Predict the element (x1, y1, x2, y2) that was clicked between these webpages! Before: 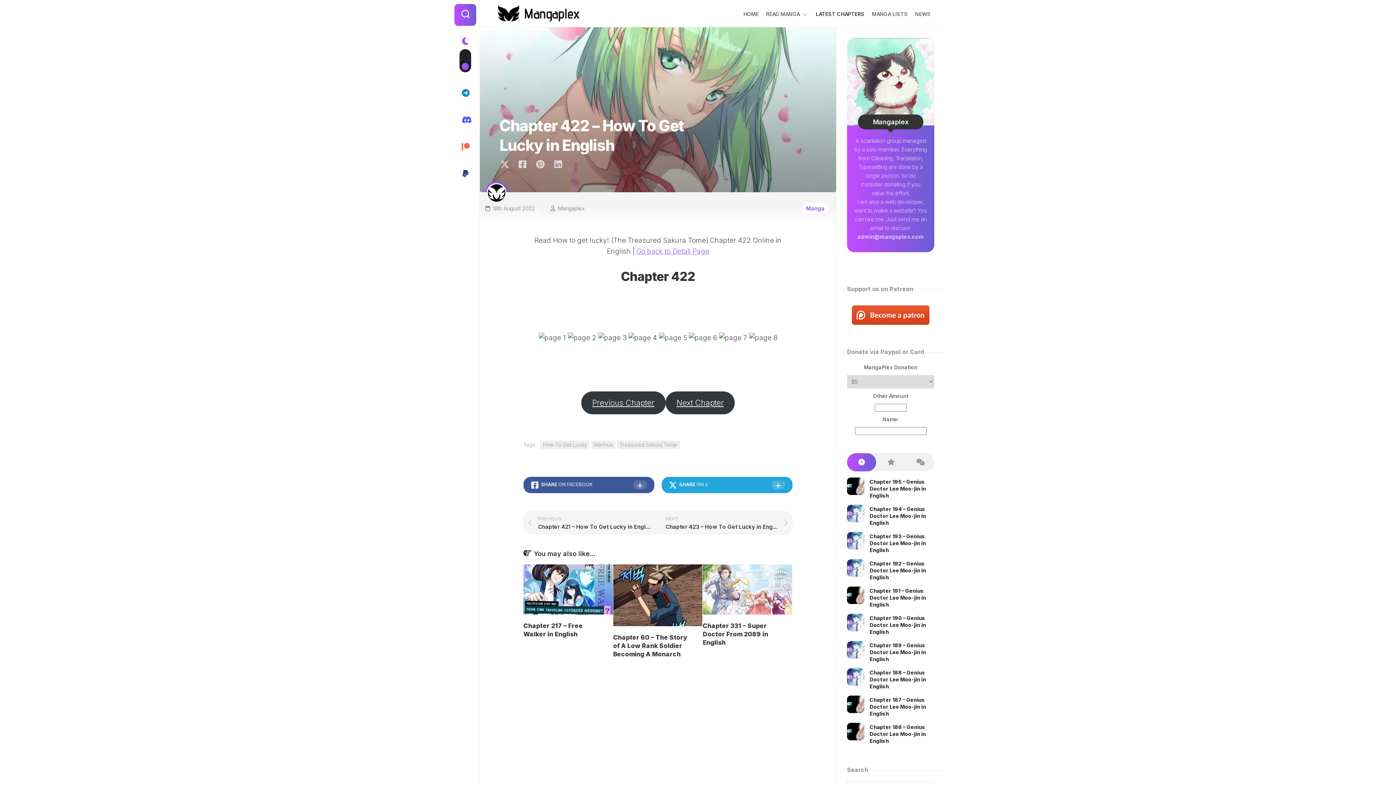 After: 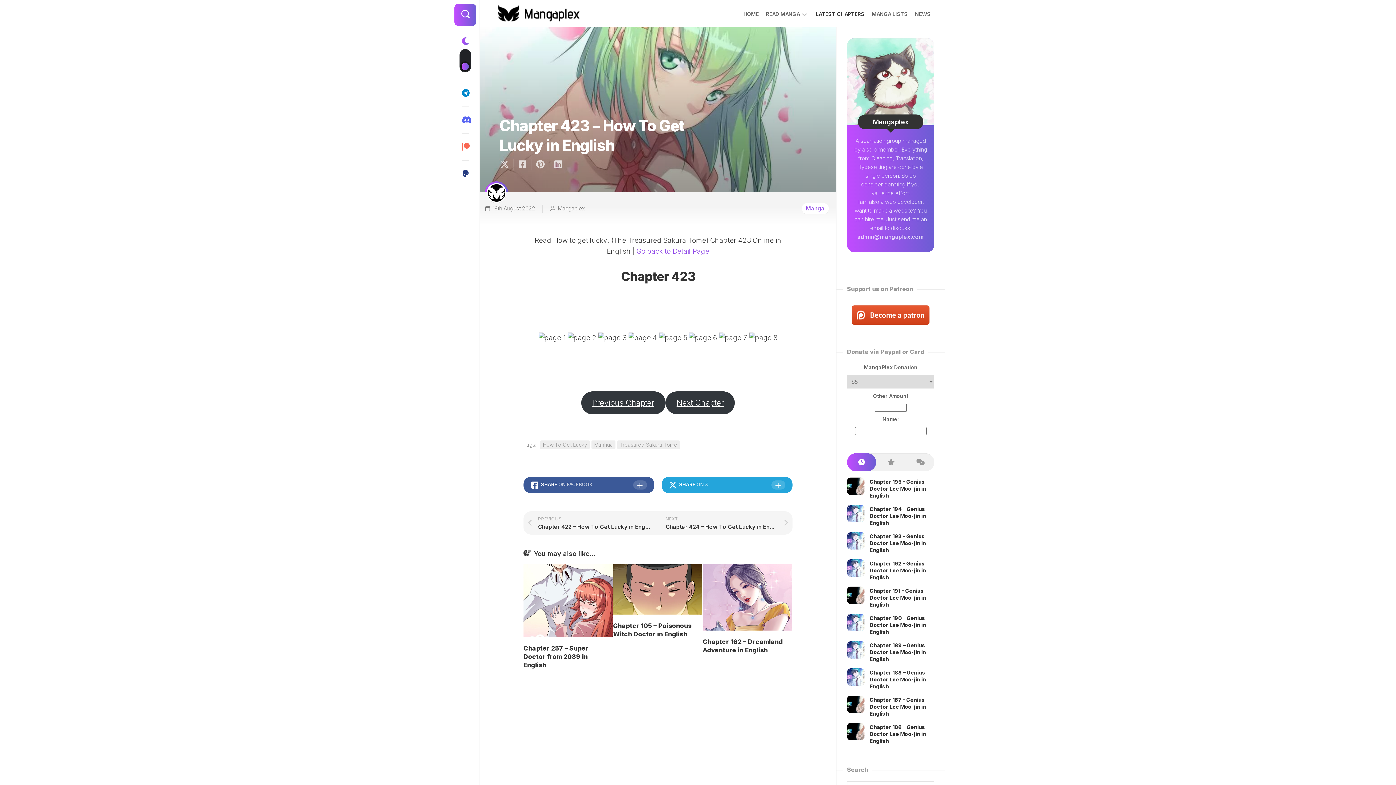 Action: bbox: (658, 511, 792, 534) label: NEXT
Chapter 423 – How To Get Lucky in English